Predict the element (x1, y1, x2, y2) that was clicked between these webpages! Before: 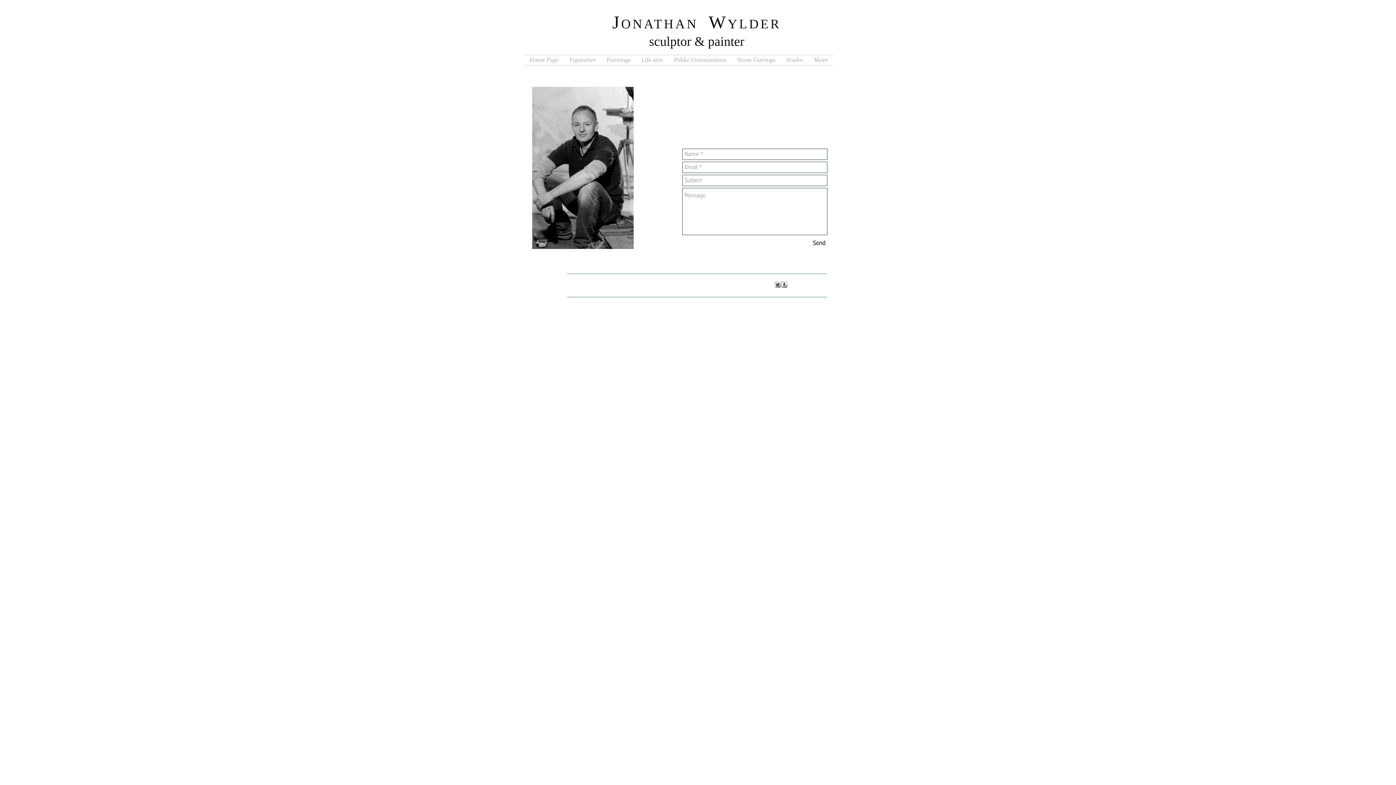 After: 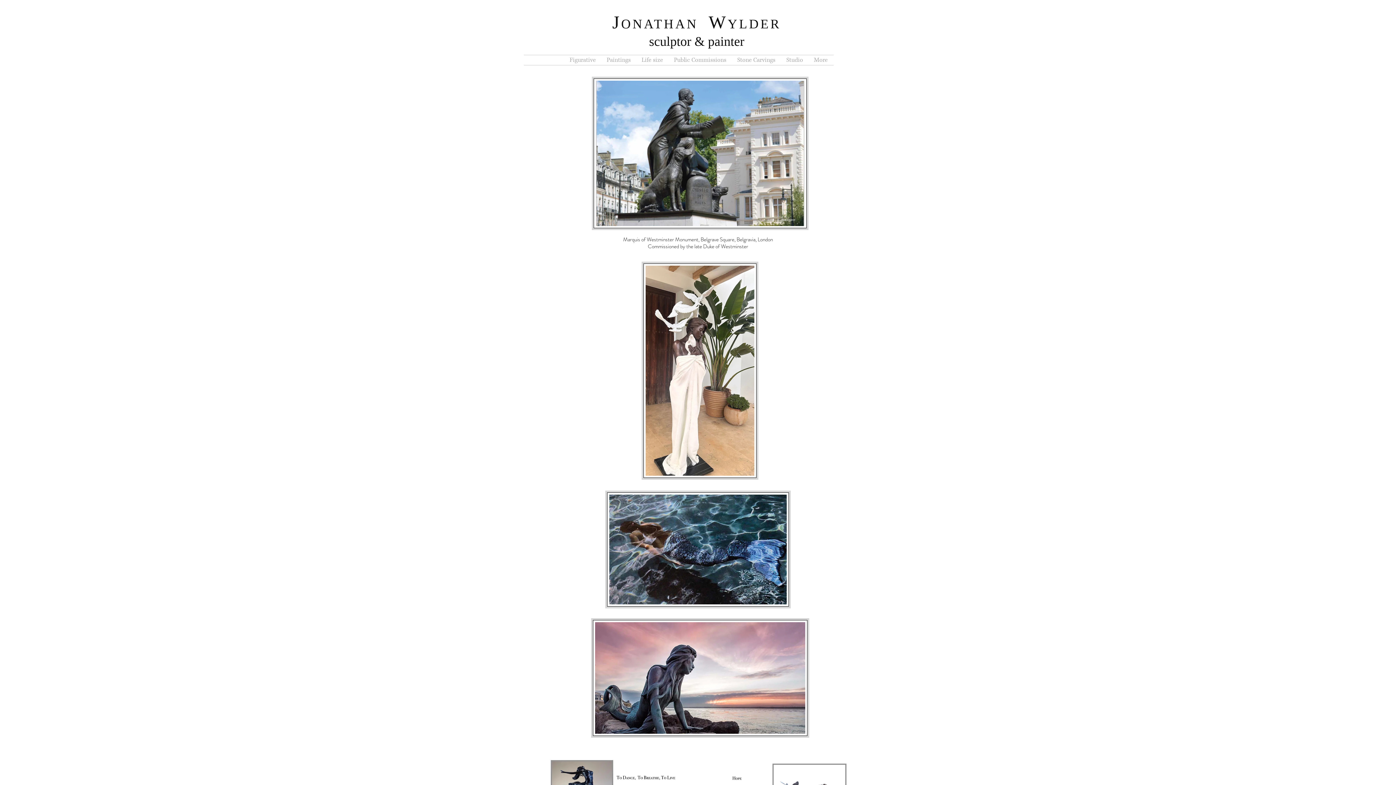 Action: bbox: (524, 55, 564, 65) label: Home Page